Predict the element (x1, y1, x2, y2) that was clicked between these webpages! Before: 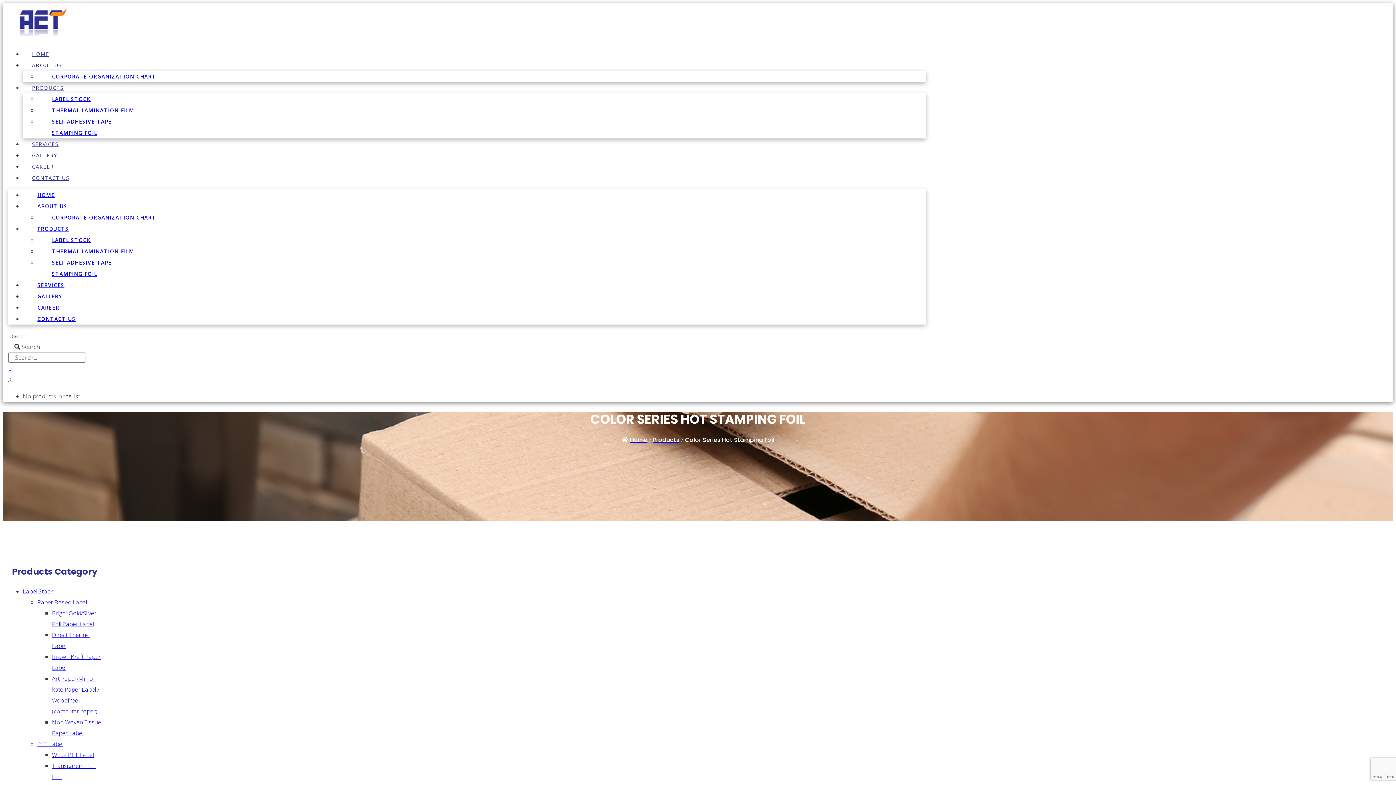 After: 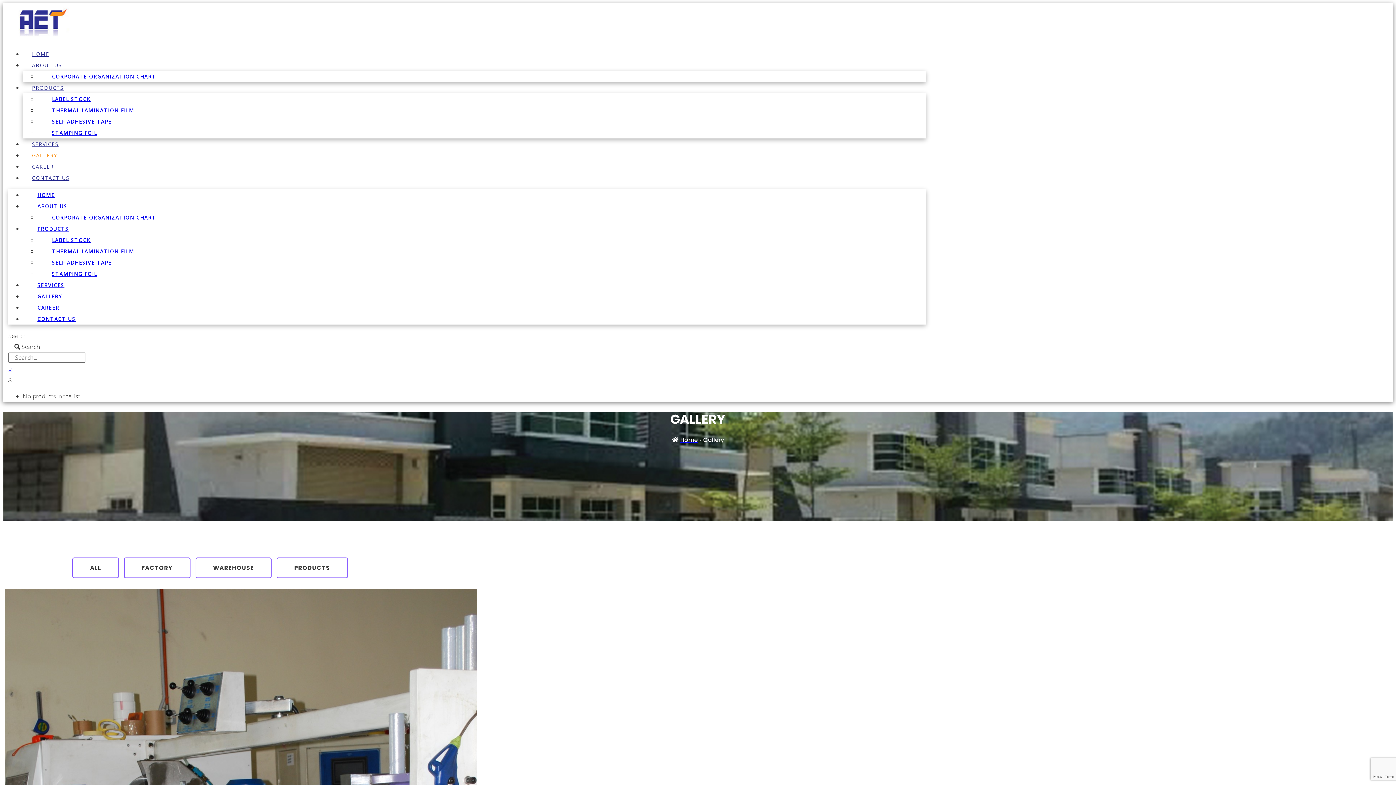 Action: label: GALLERY bbox: (22, 285, 76, 307)